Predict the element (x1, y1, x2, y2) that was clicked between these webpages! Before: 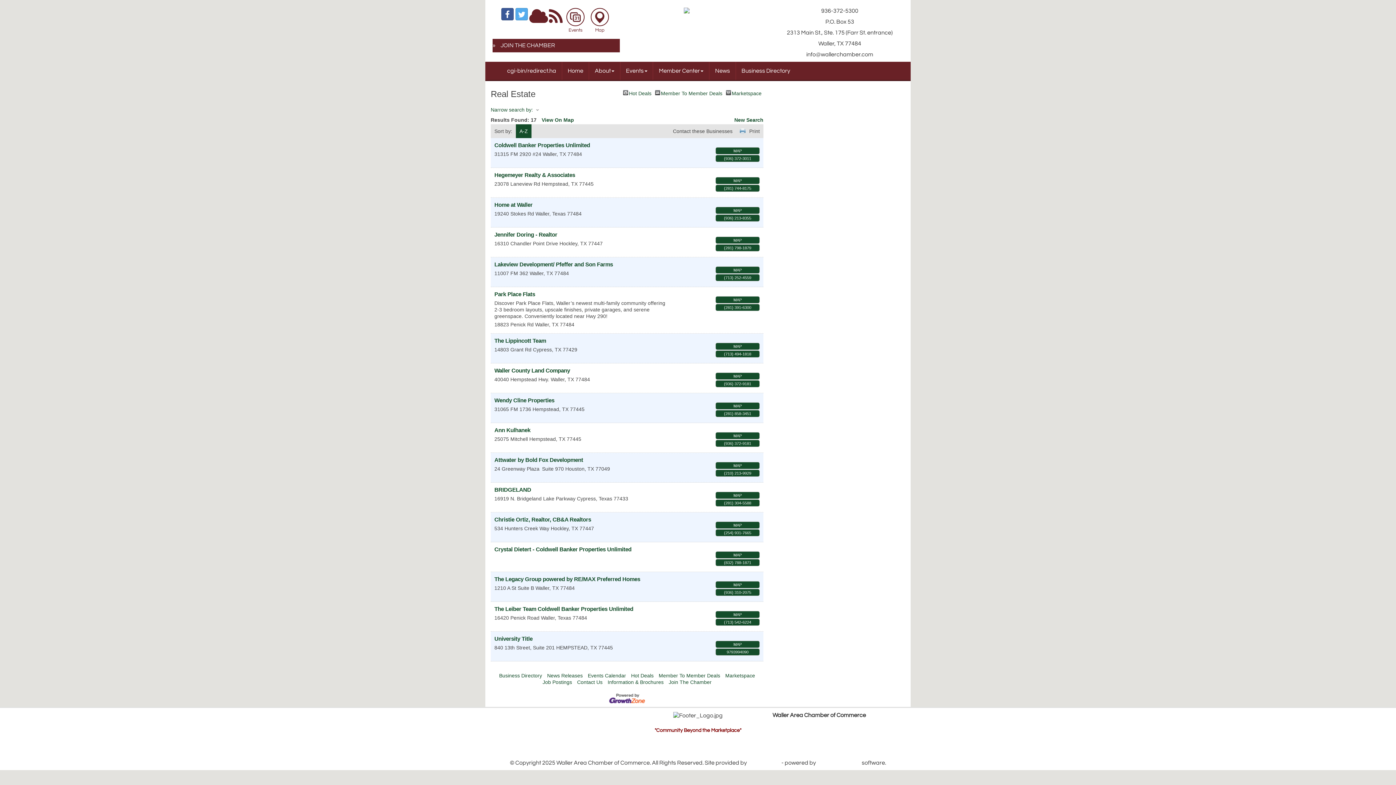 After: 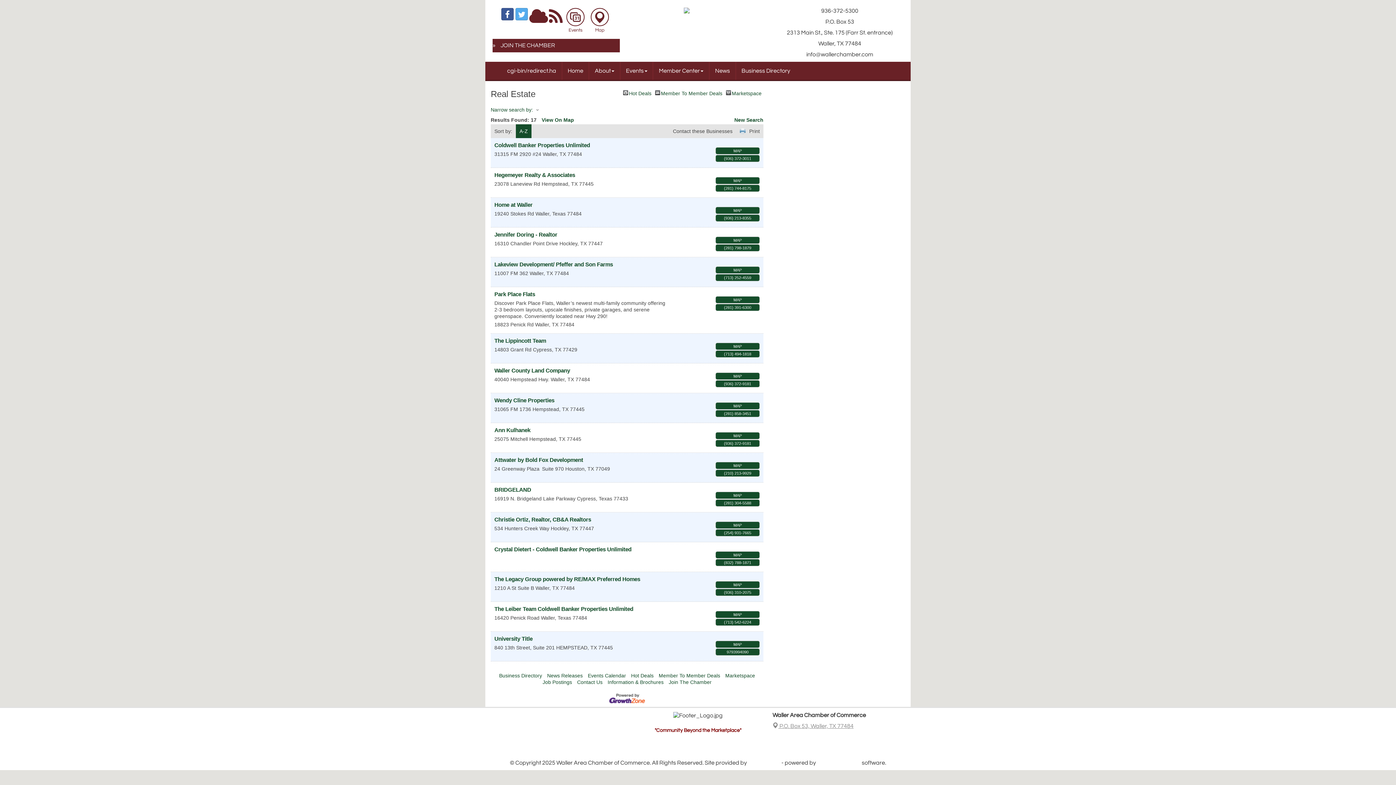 Action: label:  P.O. Box 53, Waller, TX 77484 bbox: (772, 723, 853, 729)